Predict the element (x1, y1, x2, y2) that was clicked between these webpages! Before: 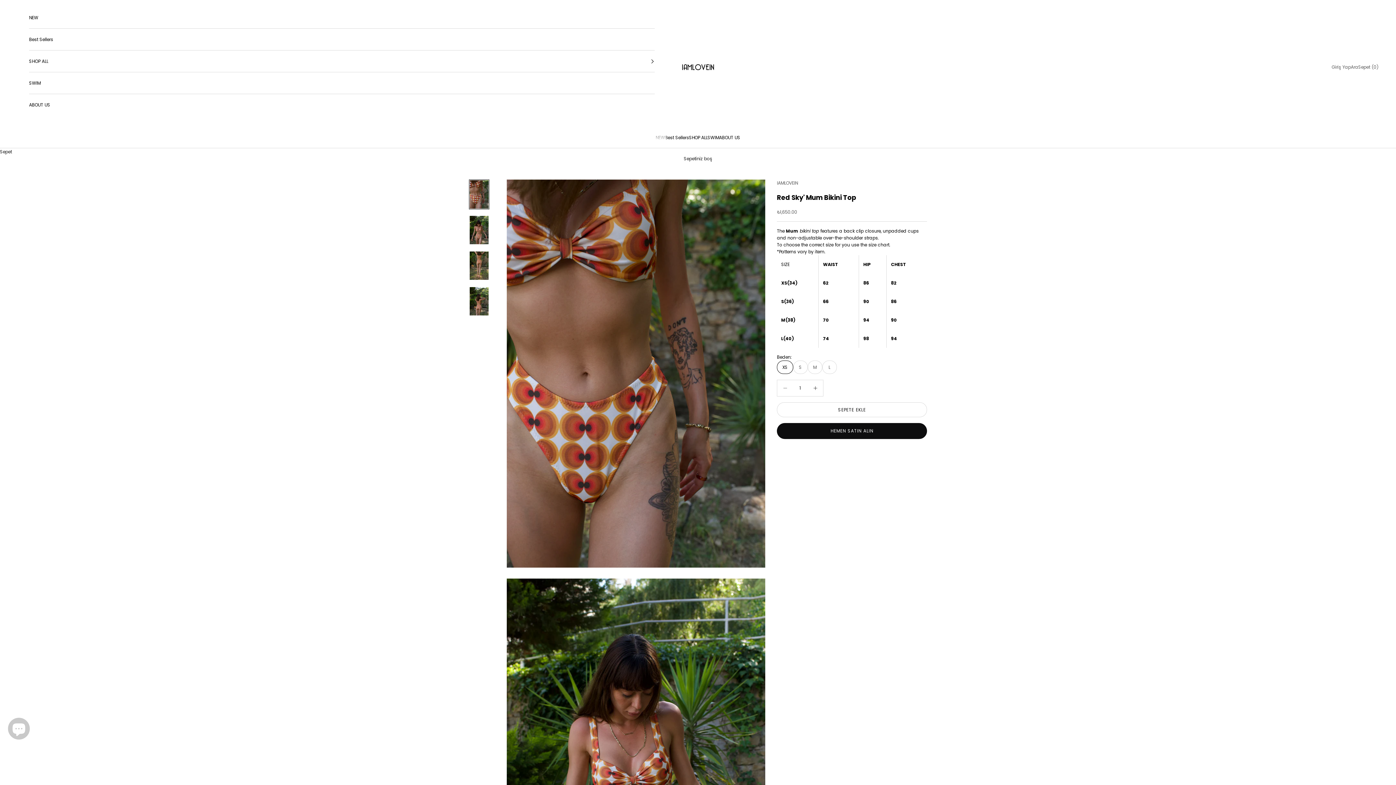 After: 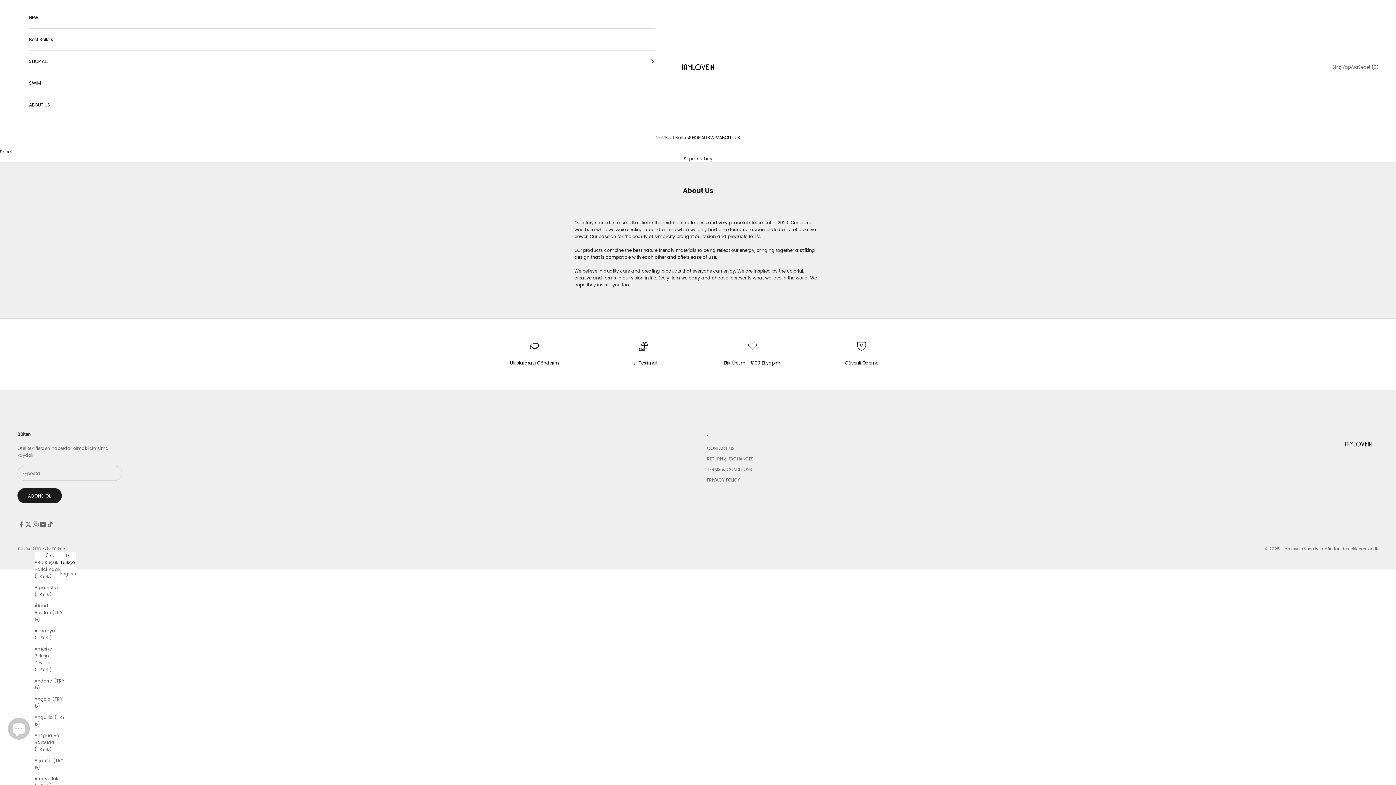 Action: label: ABOUT US bbox: (719, 134, 740, 141)